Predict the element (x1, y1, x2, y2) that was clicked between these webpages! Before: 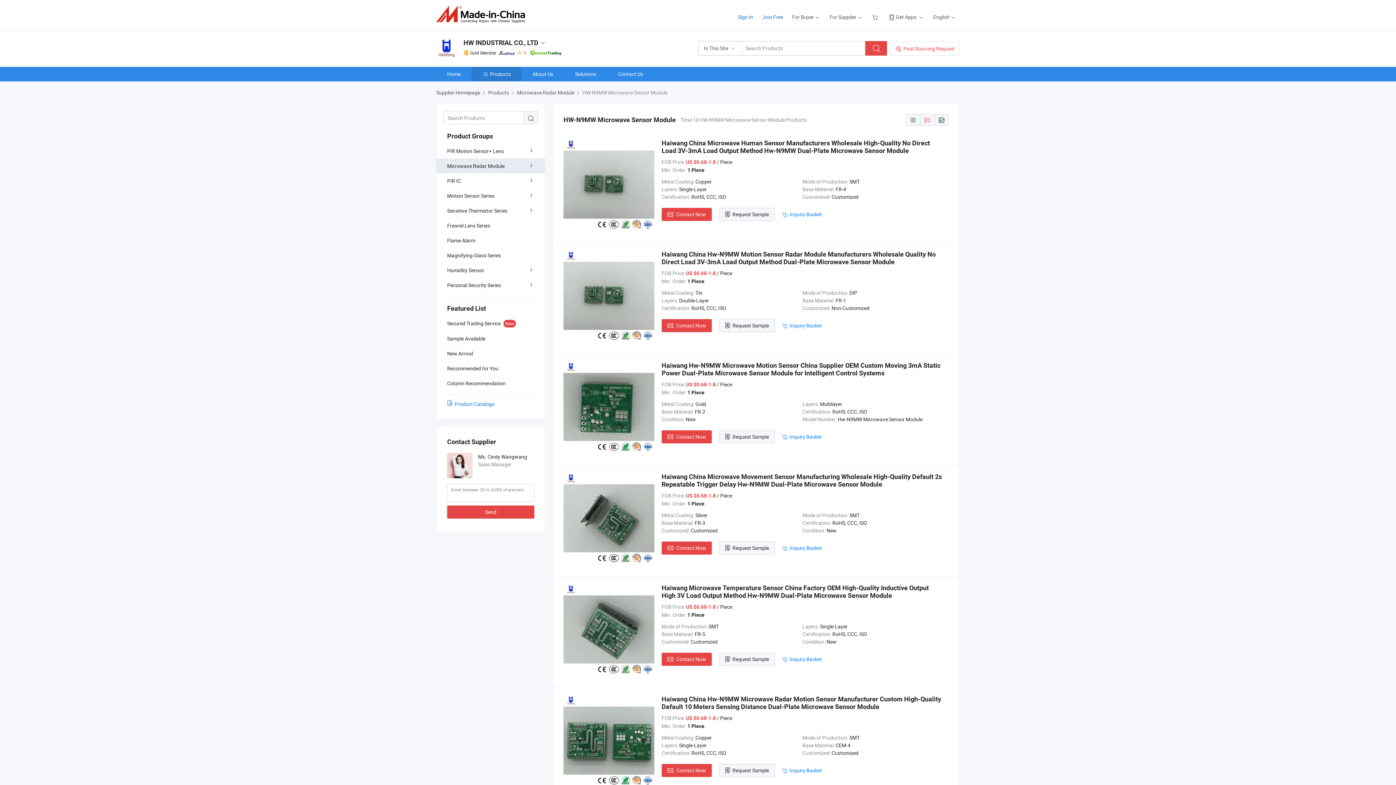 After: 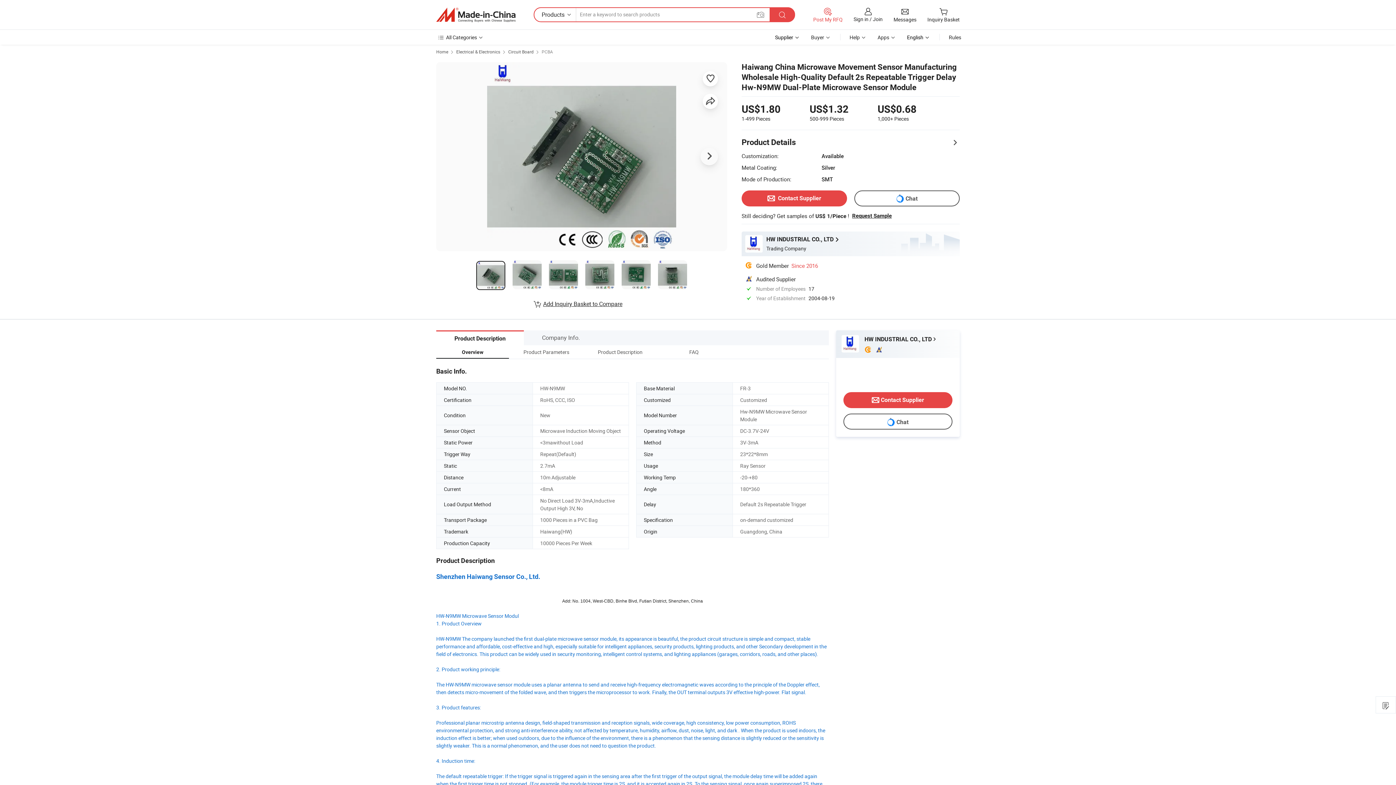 Action: label: Haiwang China Microwave Movement Sensor Manufacturing Wholesale High-Quality Default 2s Repeatable Trigger Delay Hw-N9MW Dual-Plate Microwave Sensor Module bbox: (661, 473, 942, 488)